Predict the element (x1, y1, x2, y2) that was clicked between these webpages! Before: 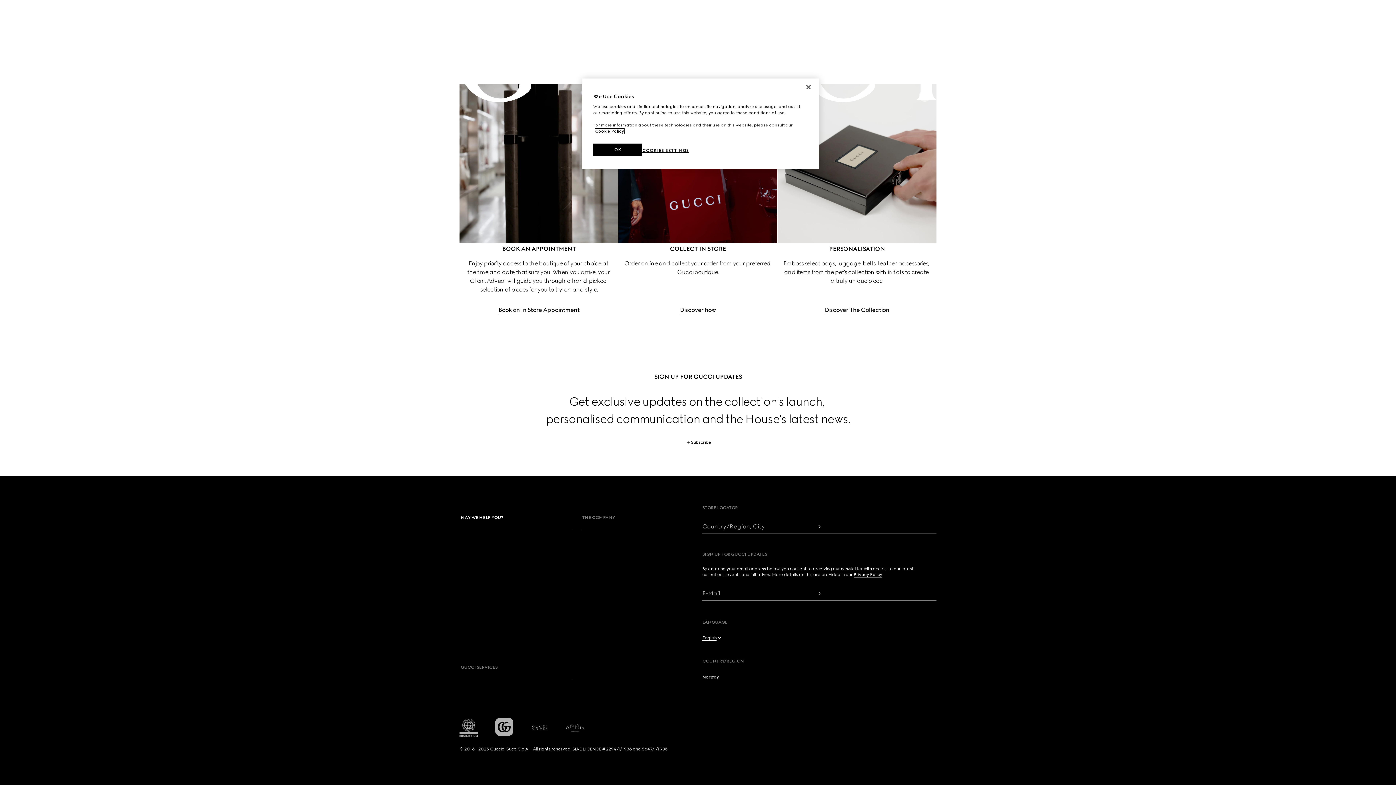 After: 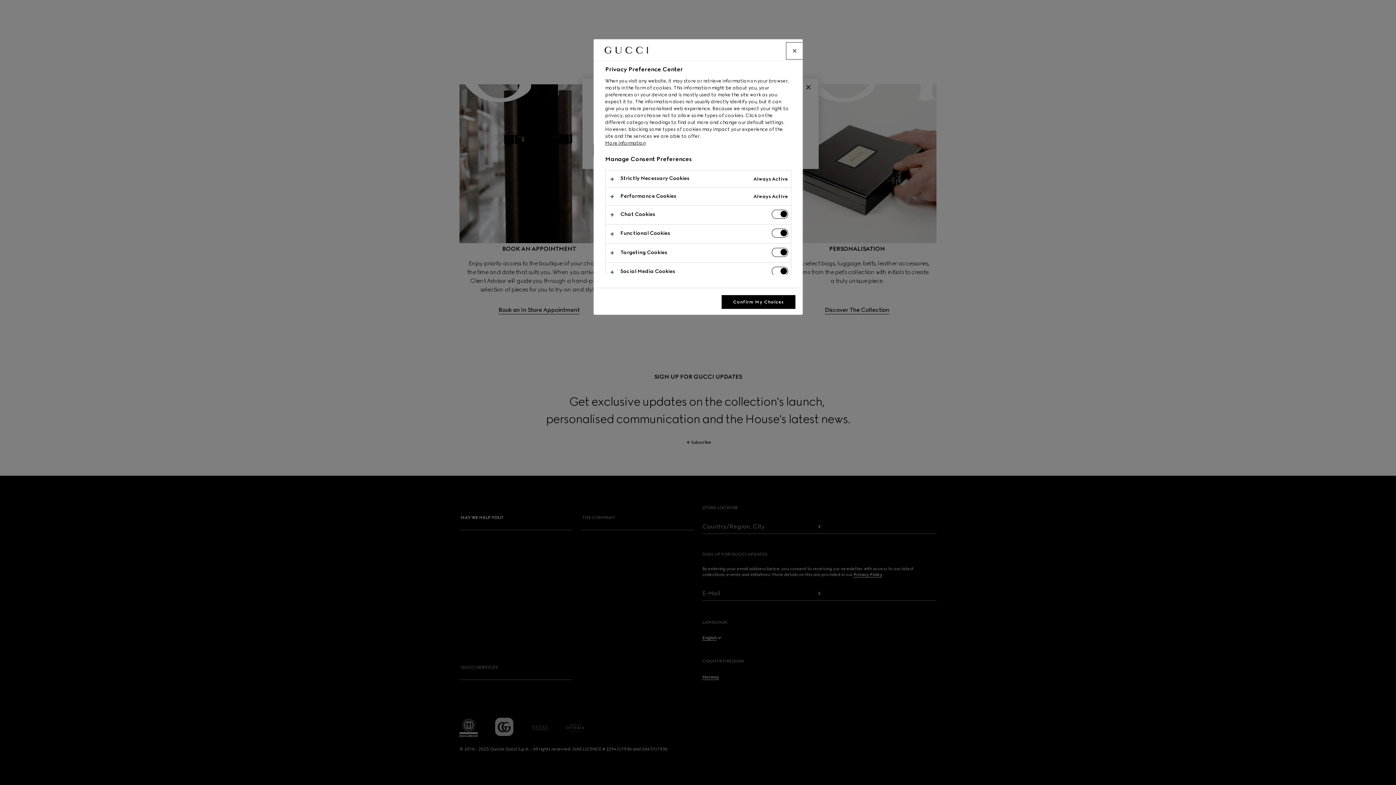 Action: bbox: (642, 143, 689, 157) label: COOKIES SETTINGS